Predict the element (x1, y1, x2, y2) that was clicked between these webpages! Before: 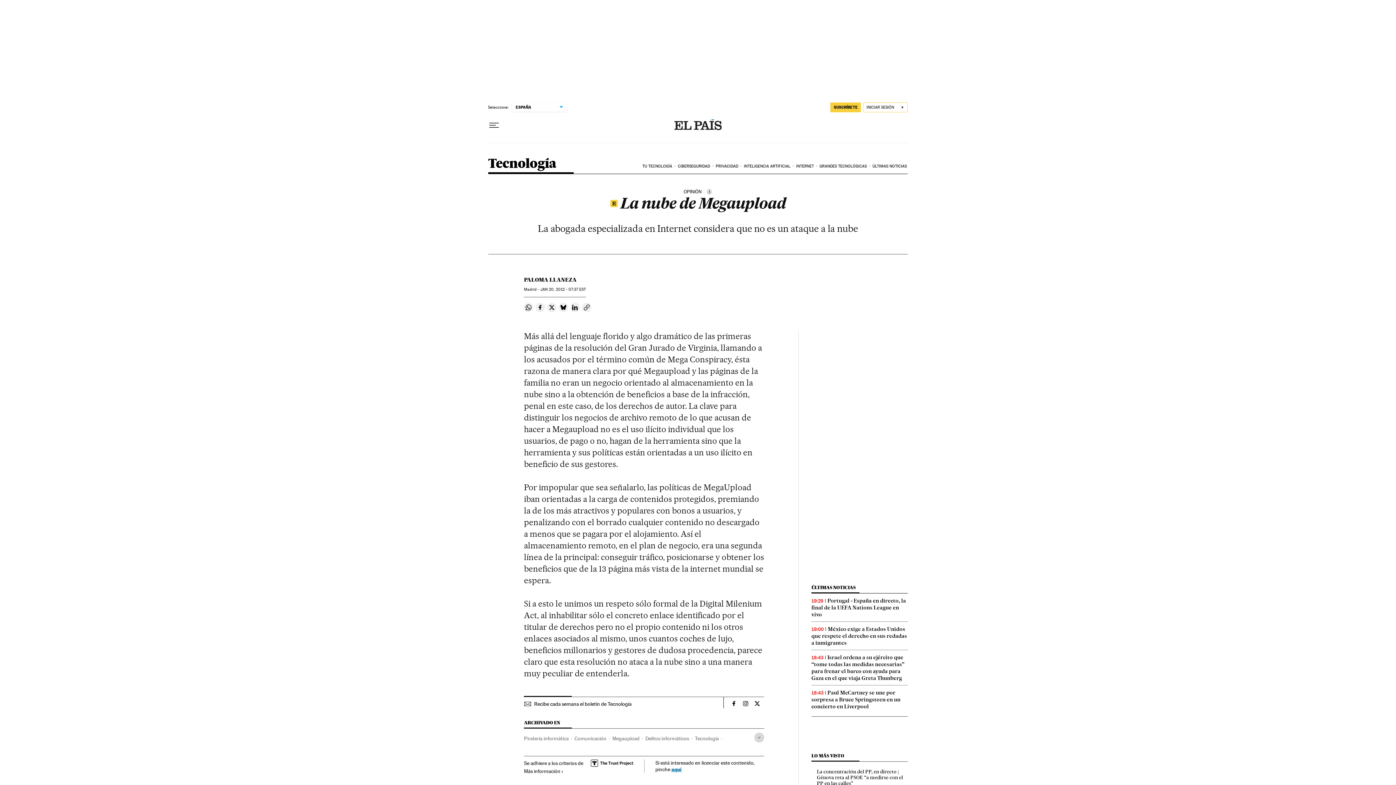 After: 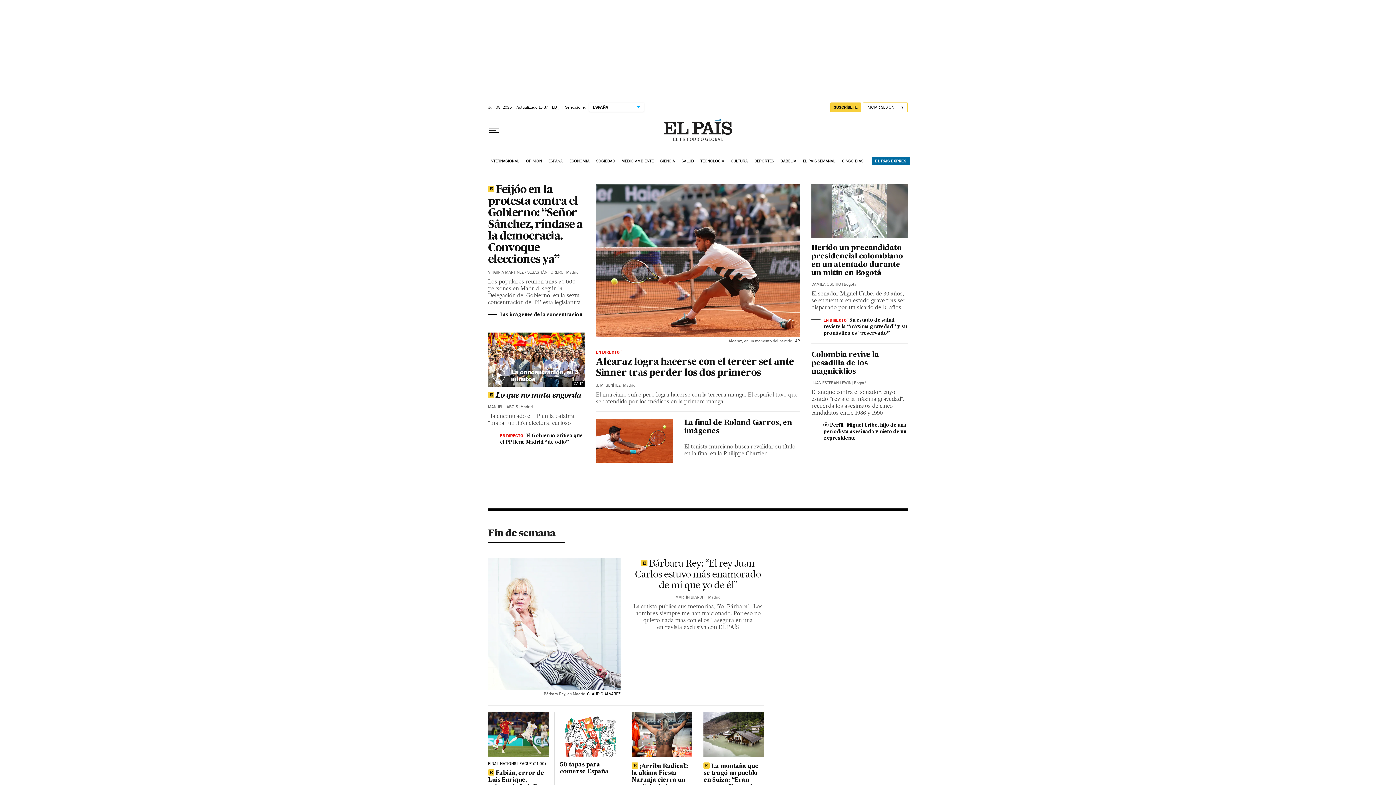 Action: bbox: (674, 119, 721, 131)